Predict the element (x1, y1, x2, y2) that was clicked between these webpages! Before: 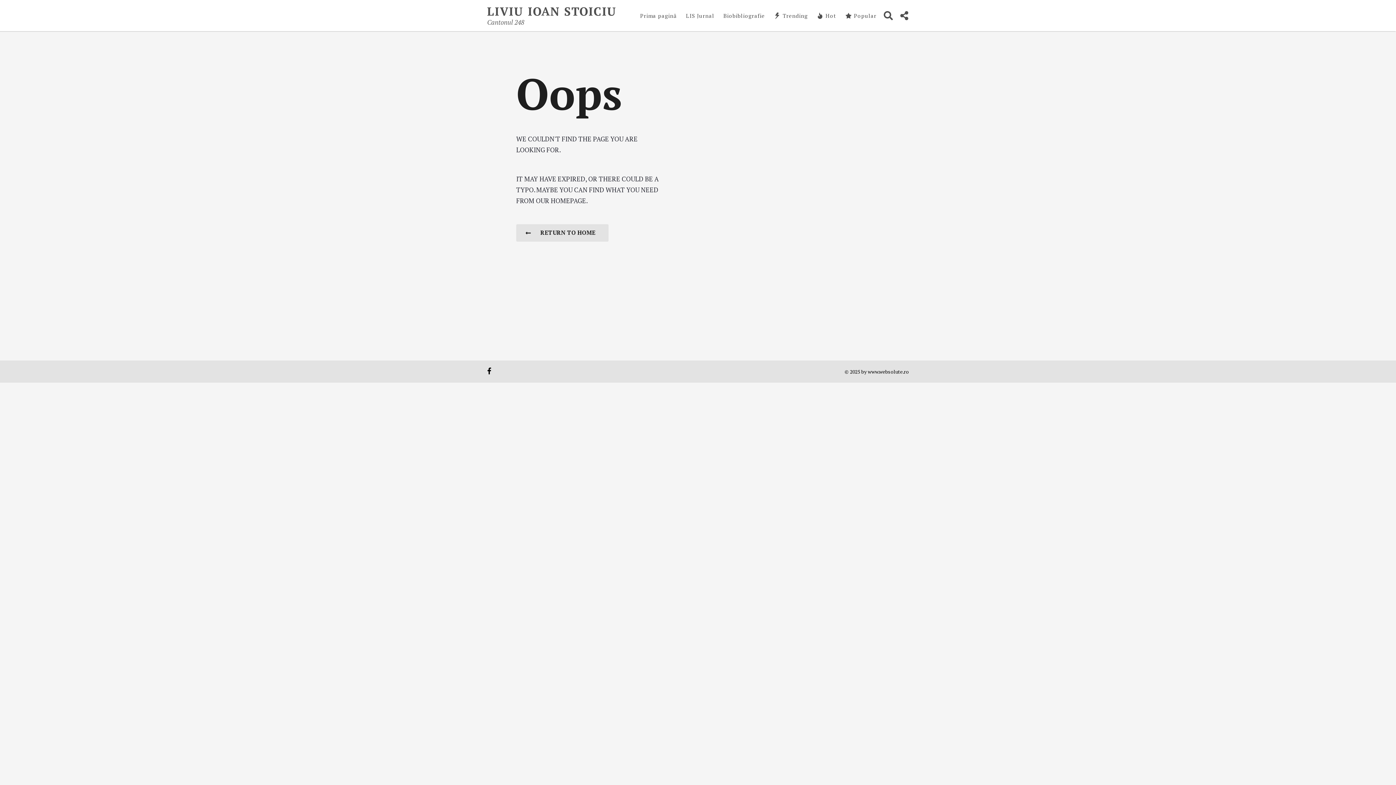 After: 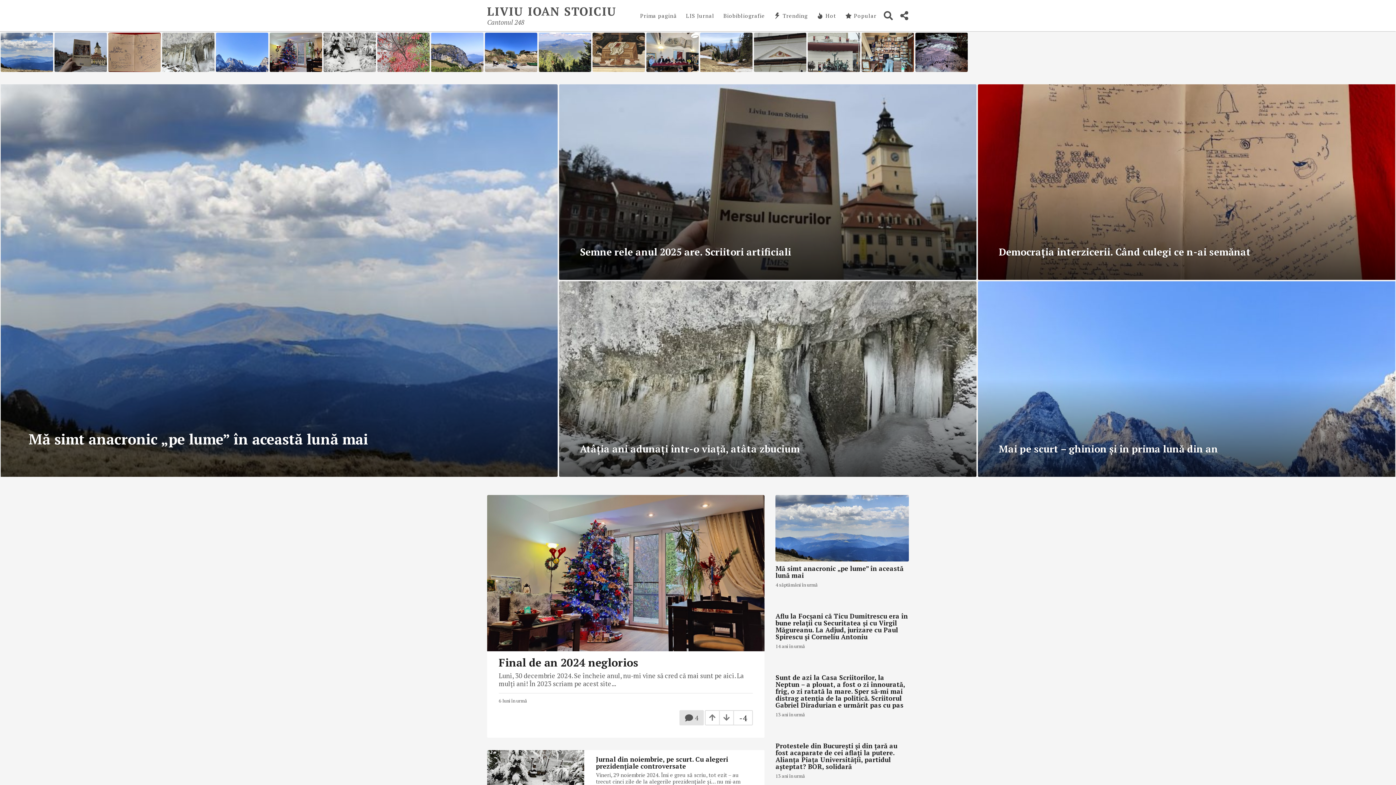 Action: label: LIVIU IOAN STOICIU bbox: (487, 3, 617, 18)